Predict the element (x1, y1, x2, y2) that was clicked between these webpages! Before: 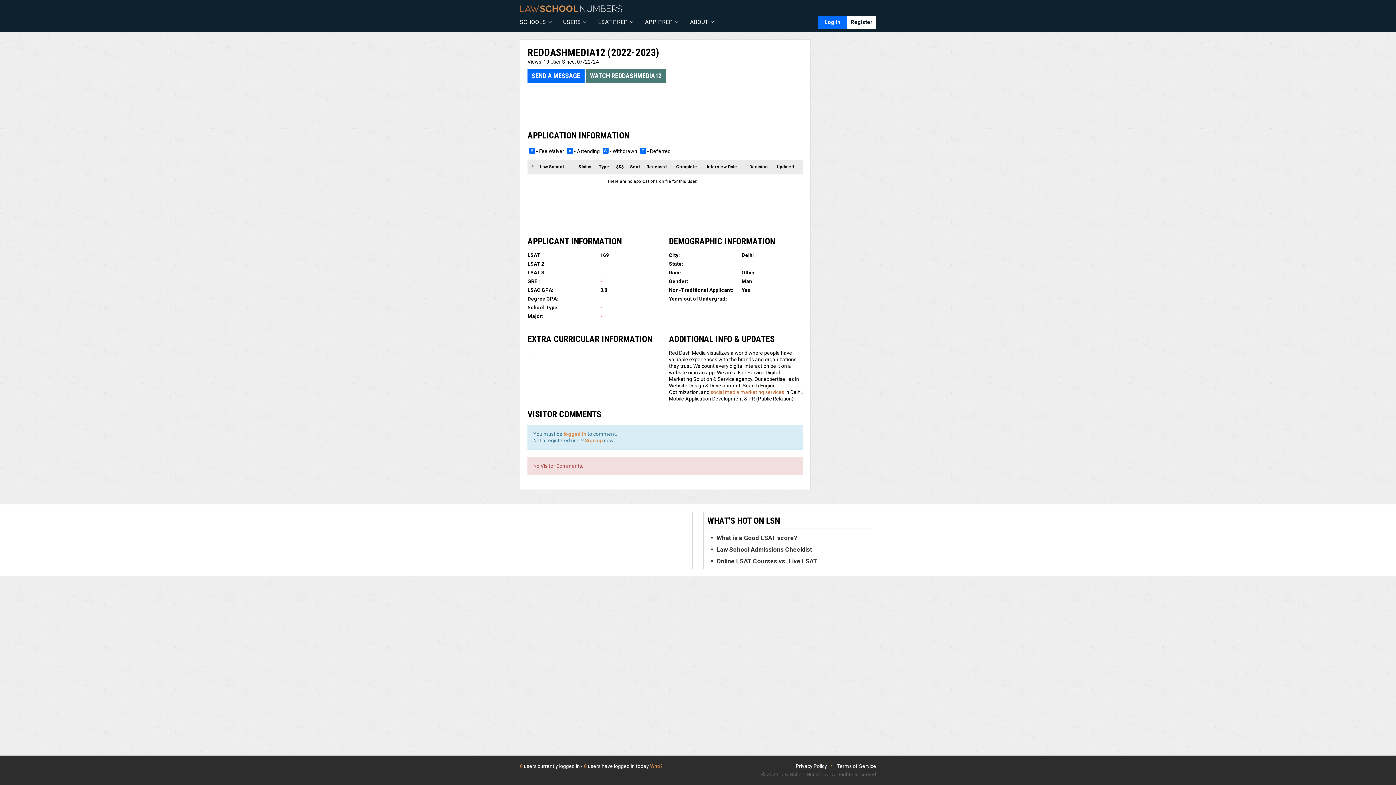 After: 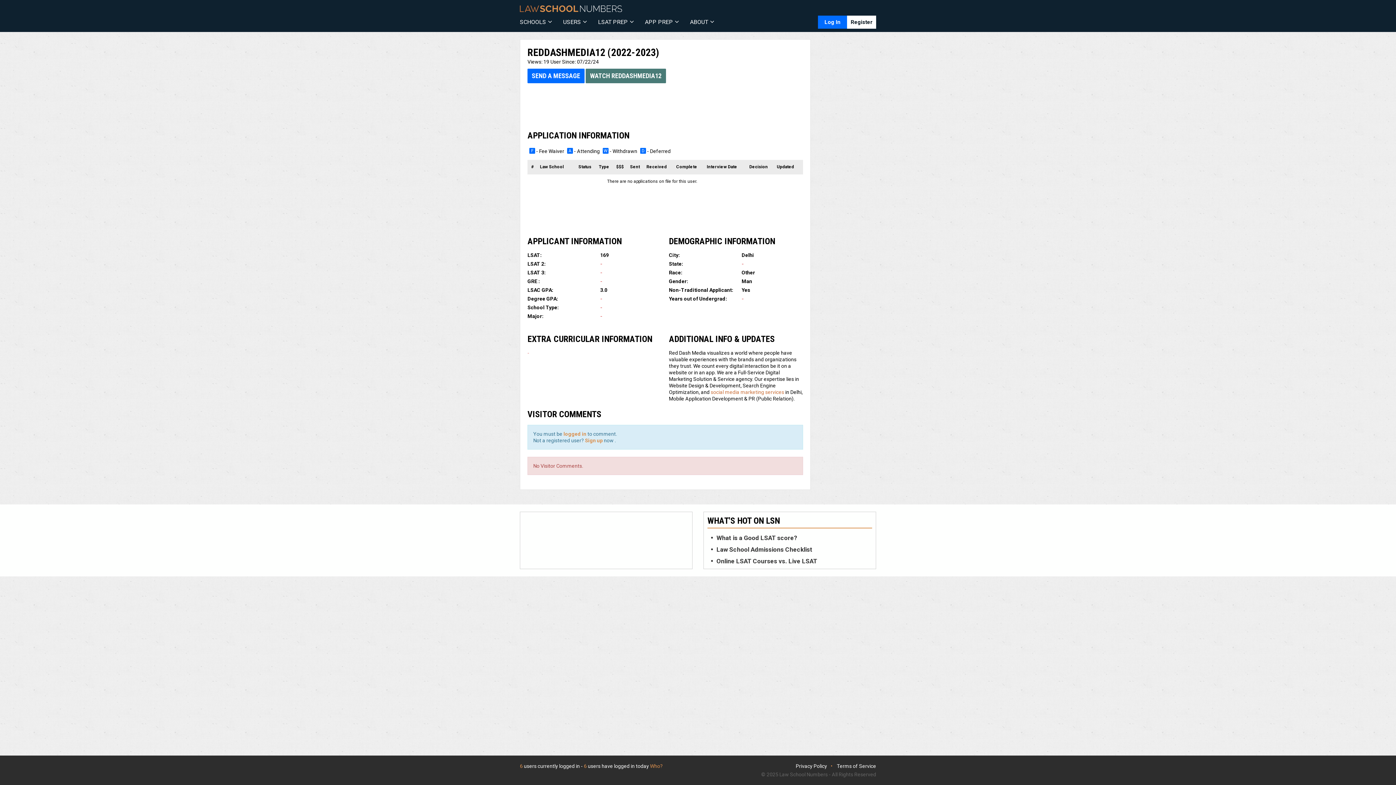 Action: label: Complete bbox: (676, 164, 697, 169)